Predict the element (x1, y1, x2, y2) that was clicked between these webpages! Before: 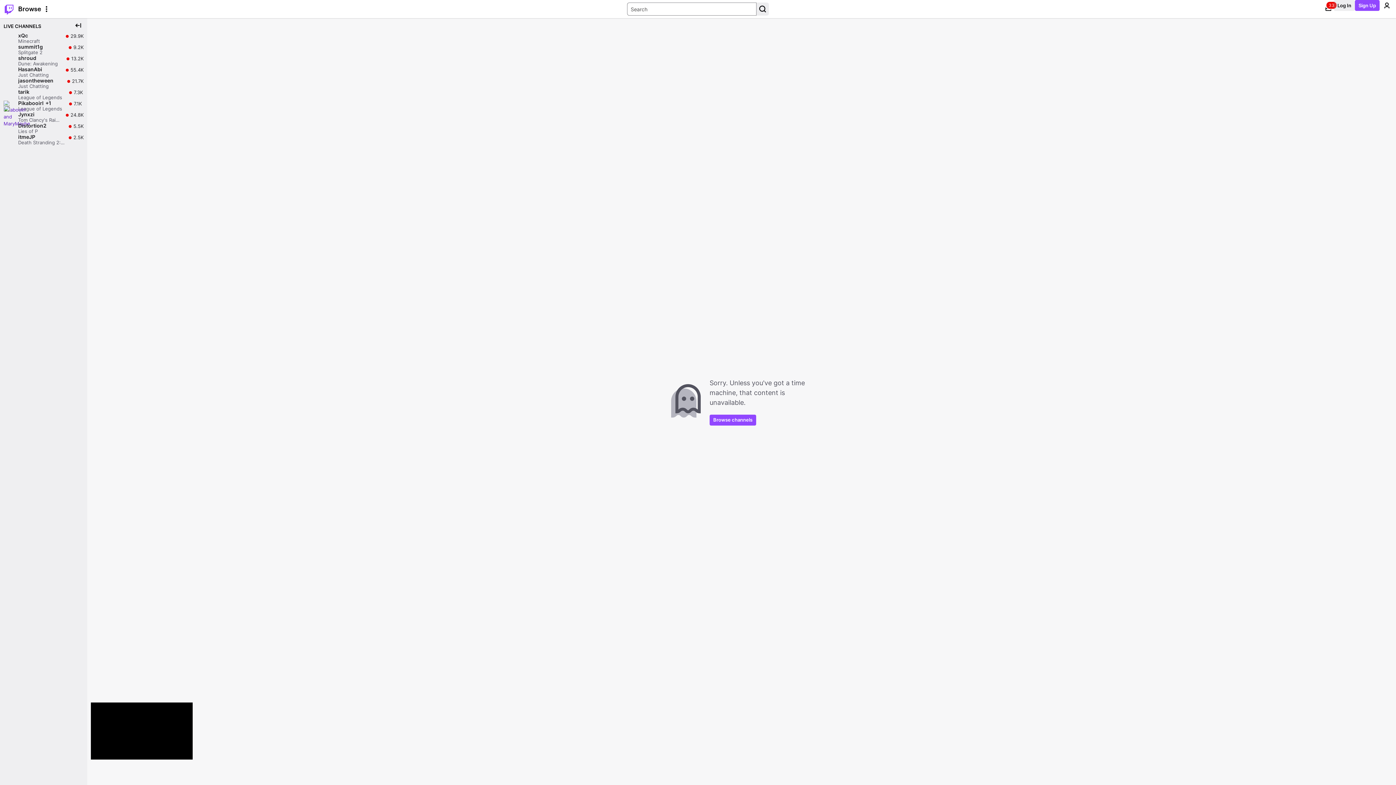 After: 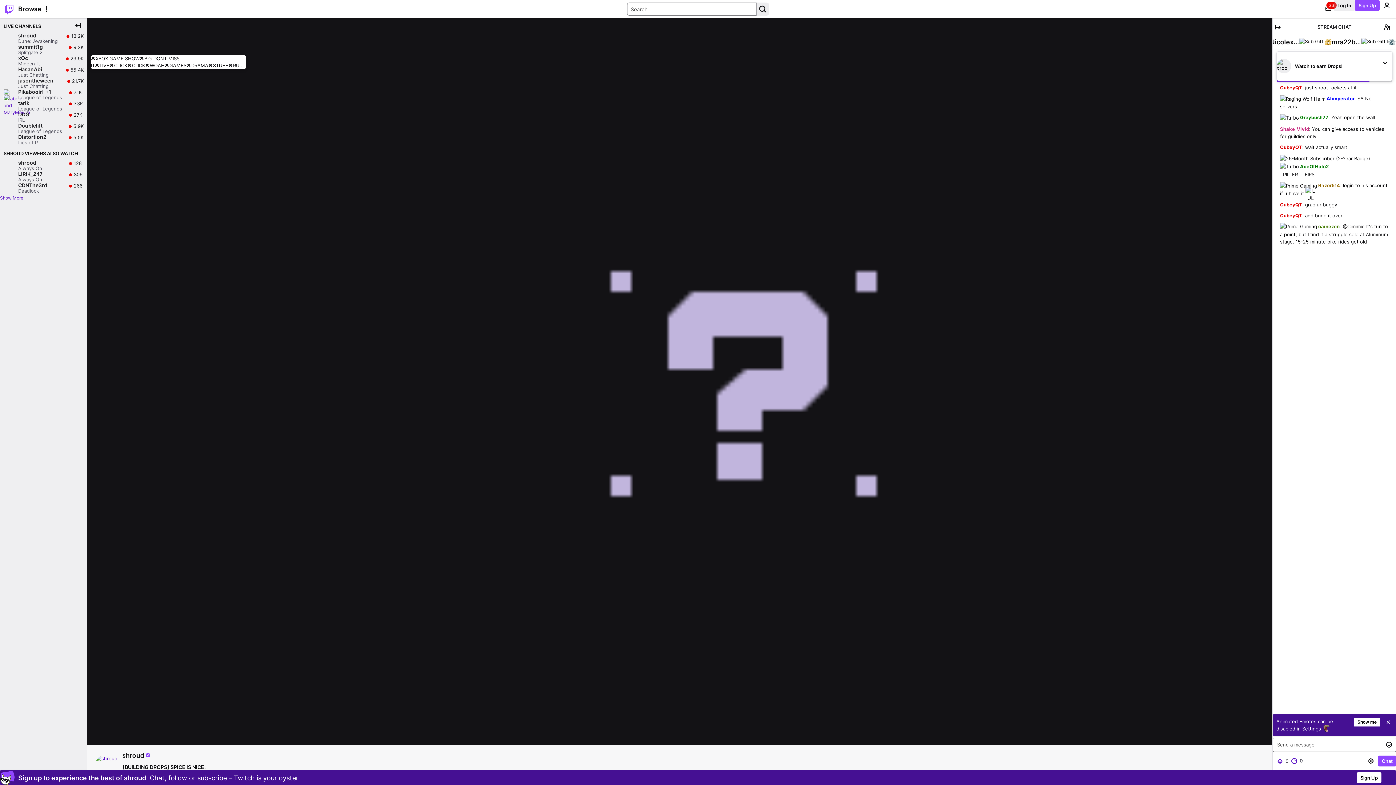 Action: label: shroud

Dune: Awakening

Live

13.2K

13.2K viewers bbox: (0, 55, 87, 66)